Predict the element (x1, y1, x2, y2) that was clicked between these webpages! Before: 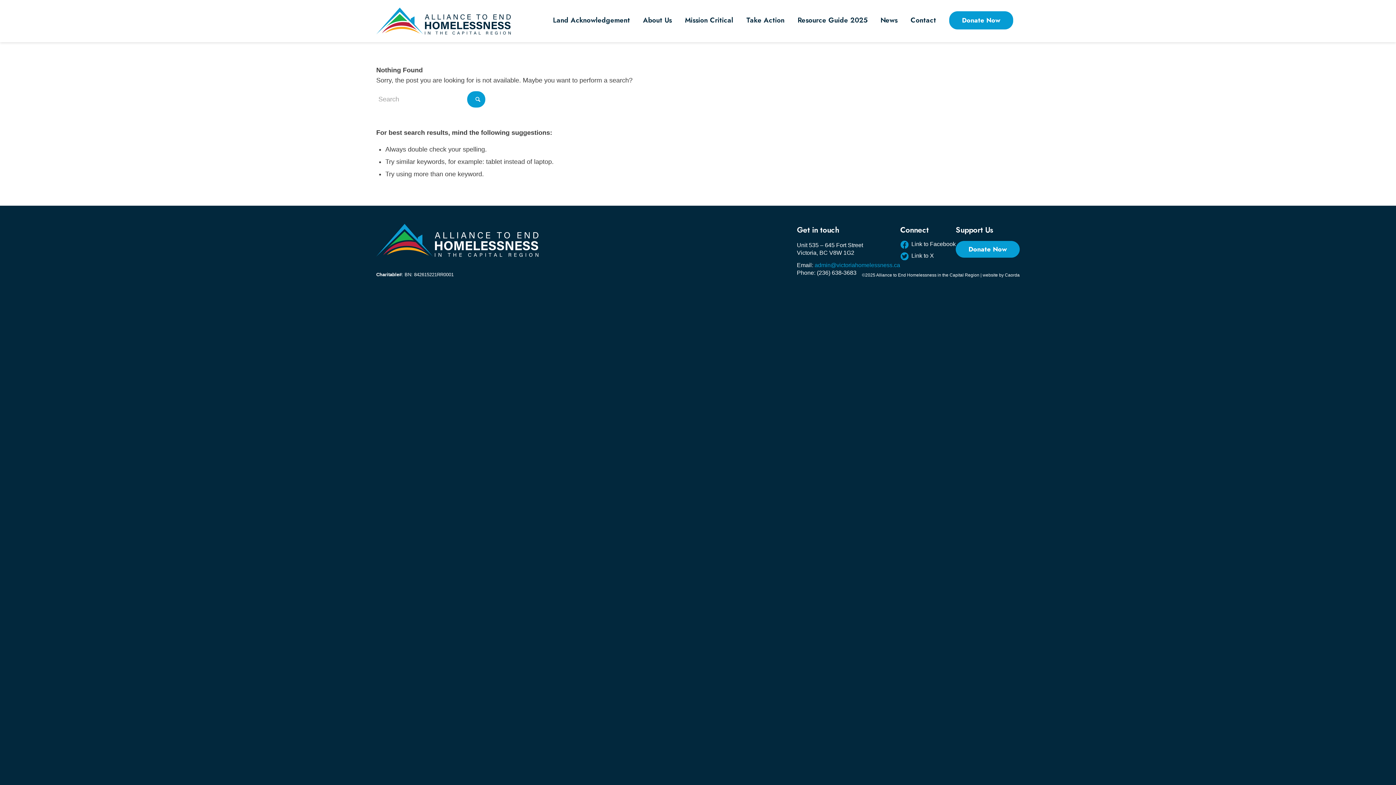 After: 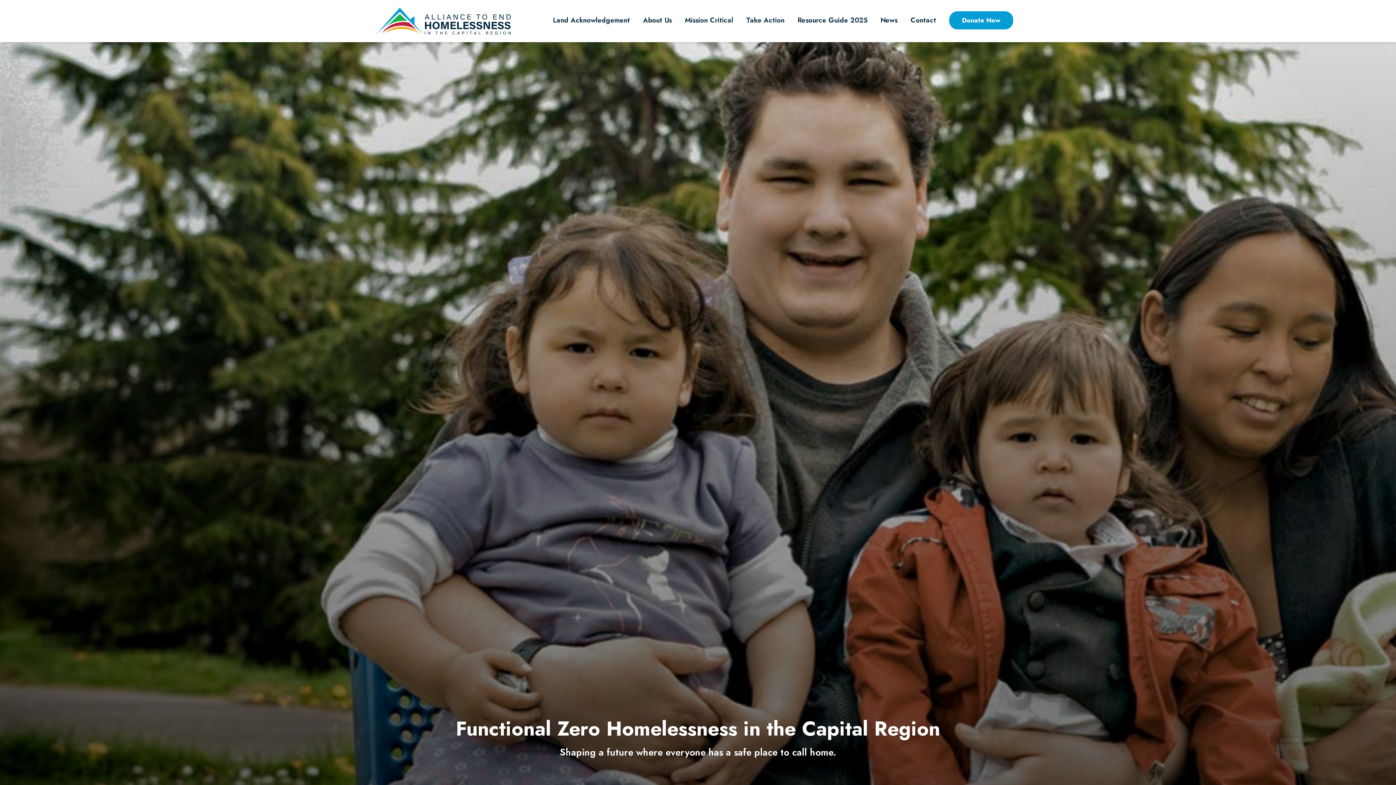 Action: bbox: (376, 7, 510, 34) label: AEHCR LOGO HORIZONTAL